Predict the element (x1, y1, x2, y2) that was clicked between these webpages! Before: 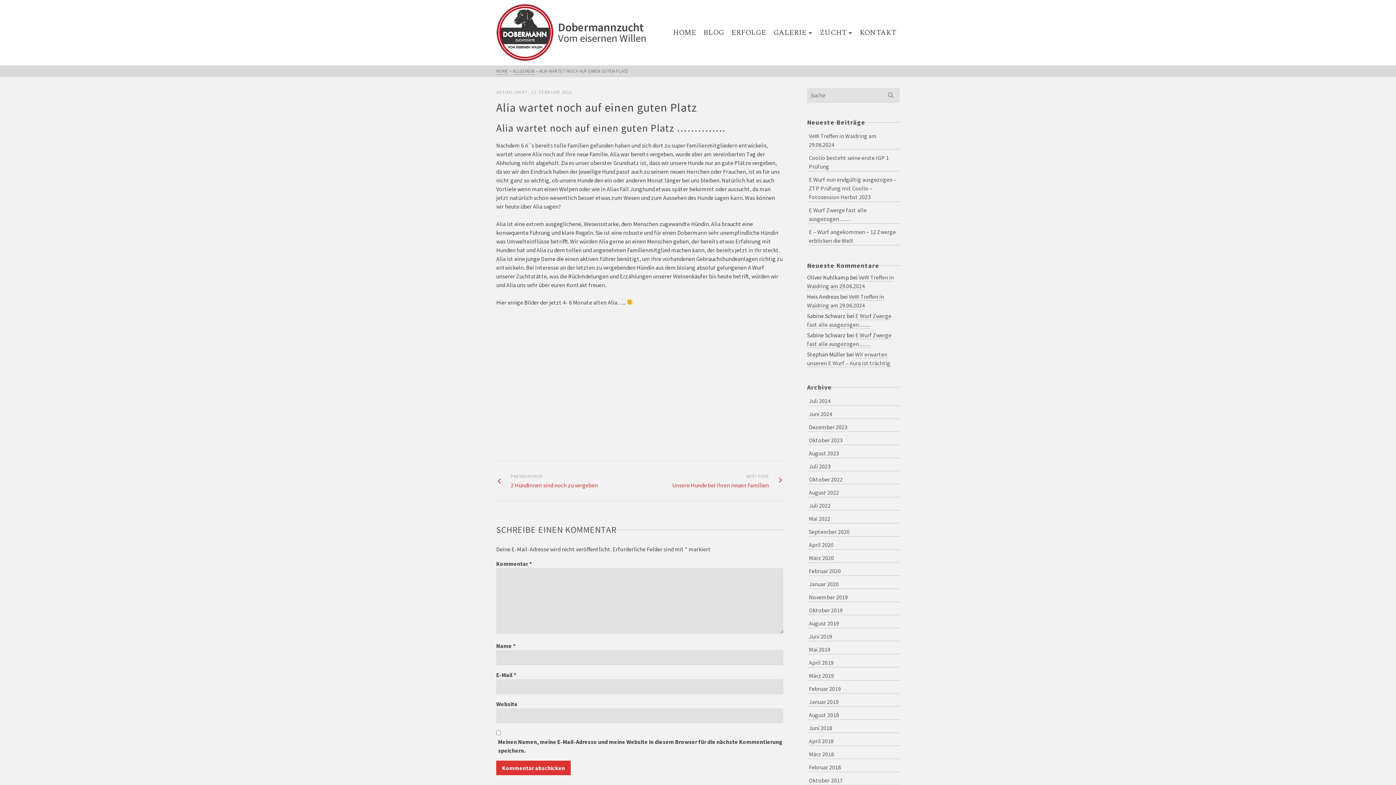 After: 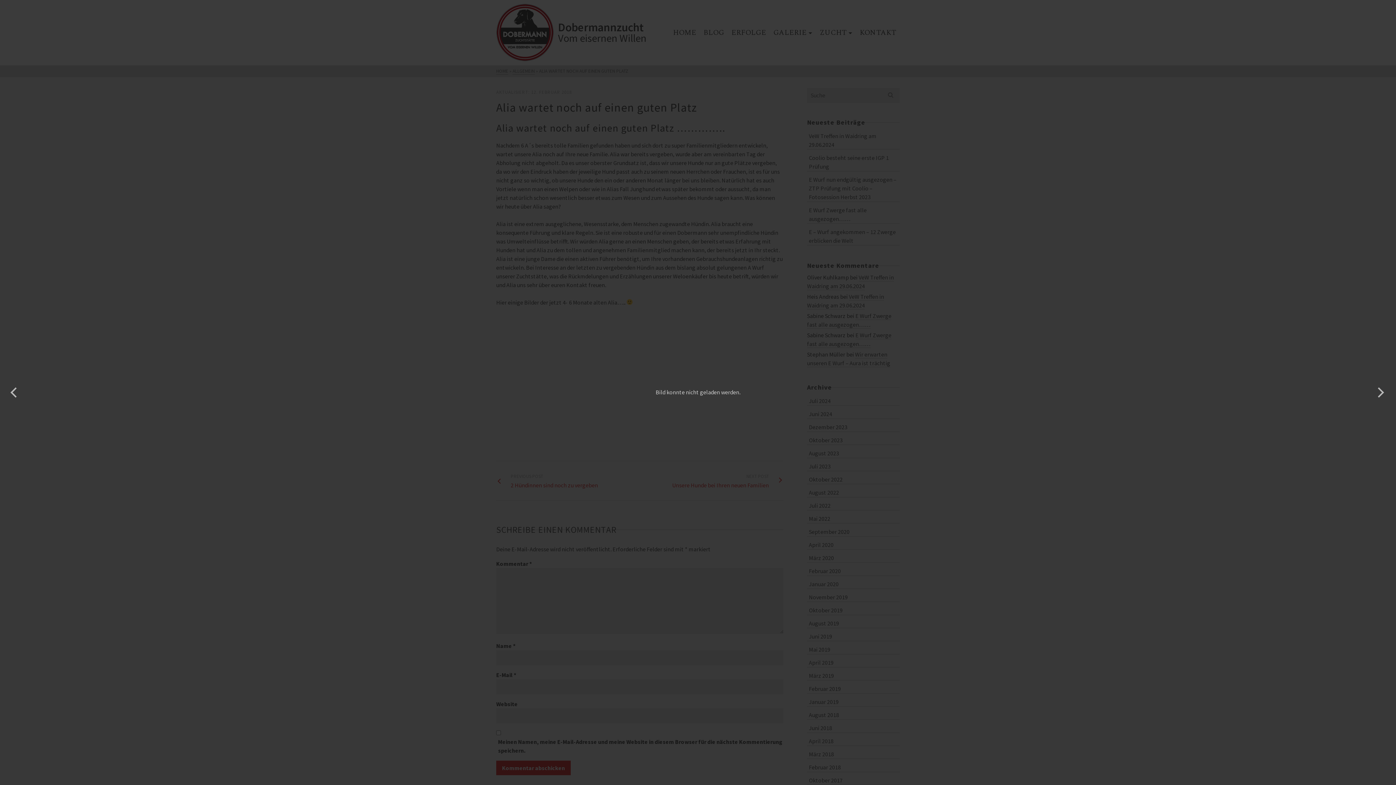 Action: bbox: (494, 315, 586, 384)